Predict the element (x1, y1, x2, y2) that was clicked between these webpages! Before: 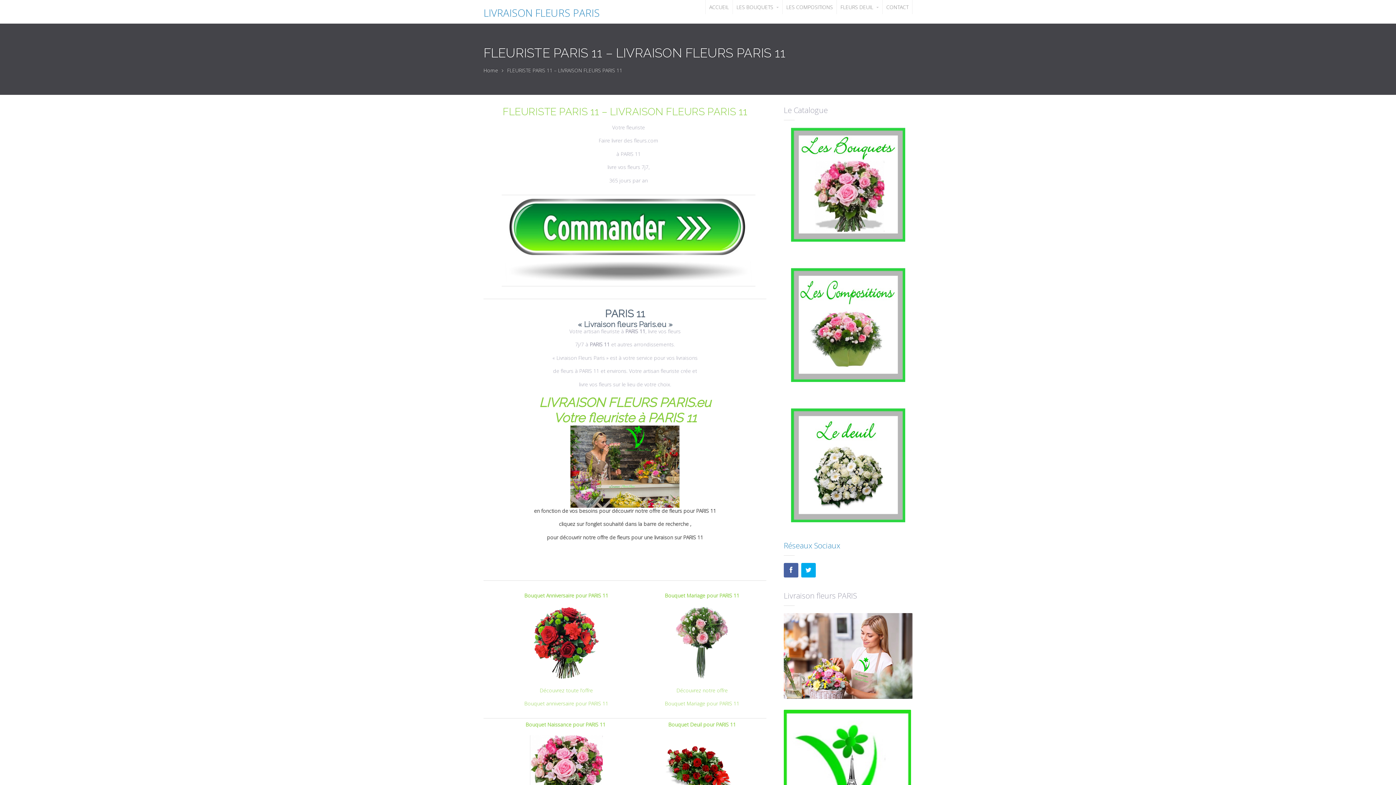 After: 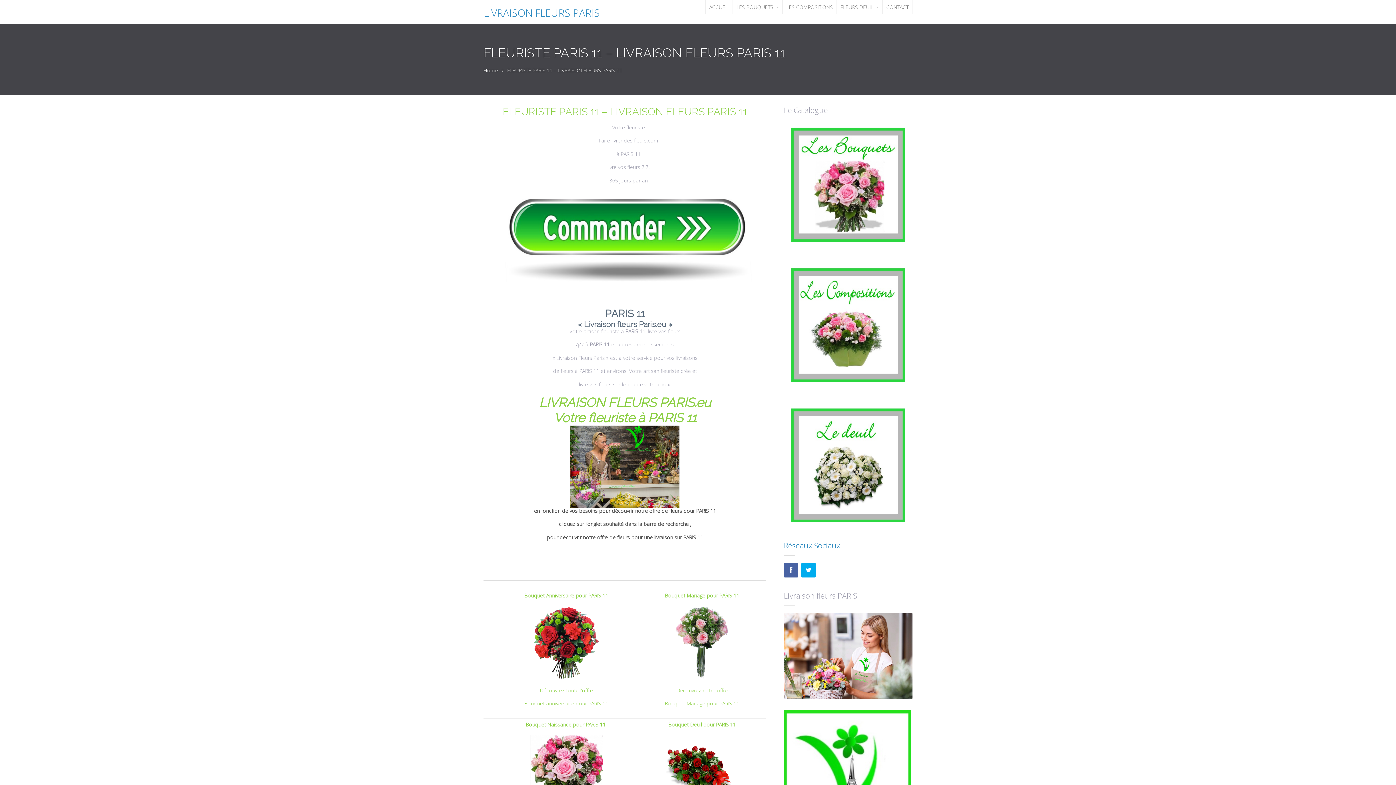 Action: bbox: (783, 268, 912, 382)